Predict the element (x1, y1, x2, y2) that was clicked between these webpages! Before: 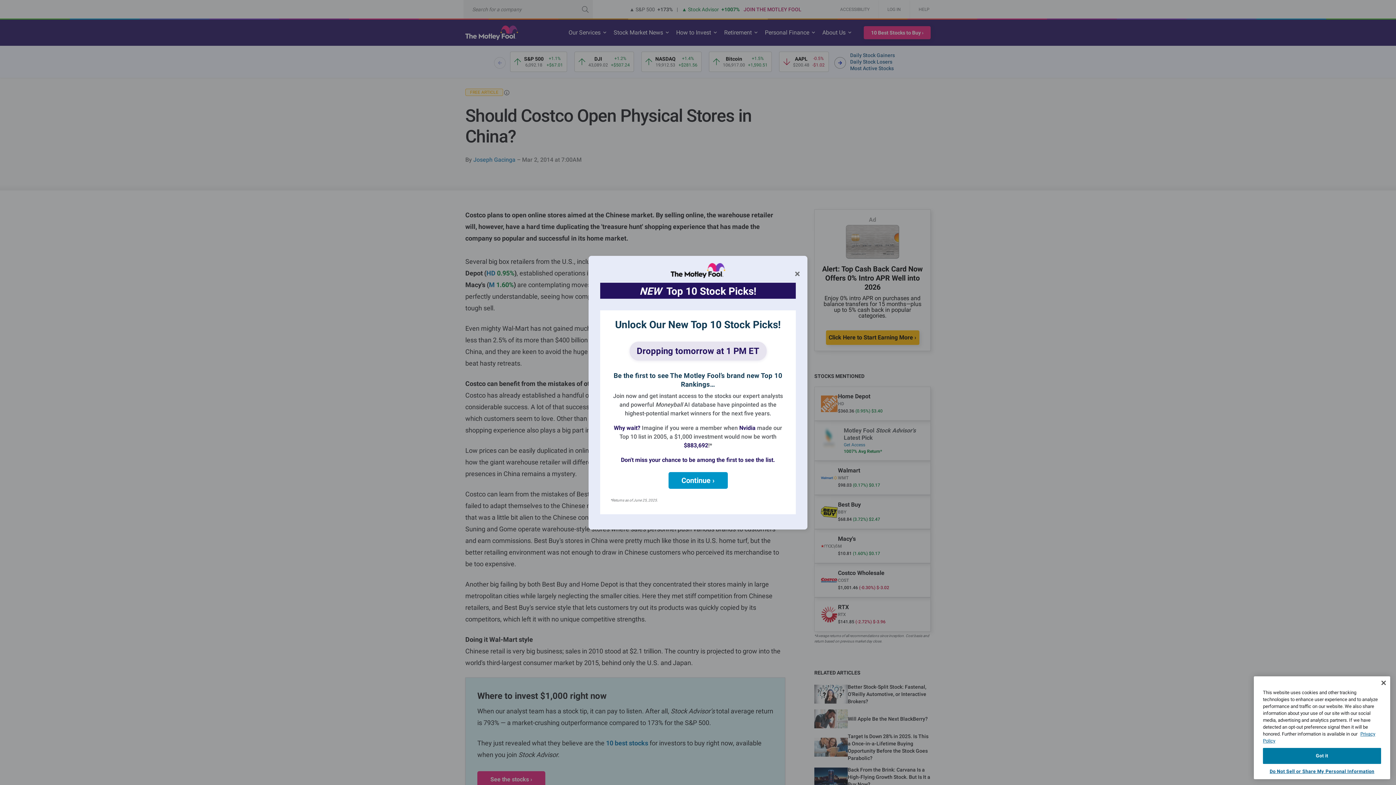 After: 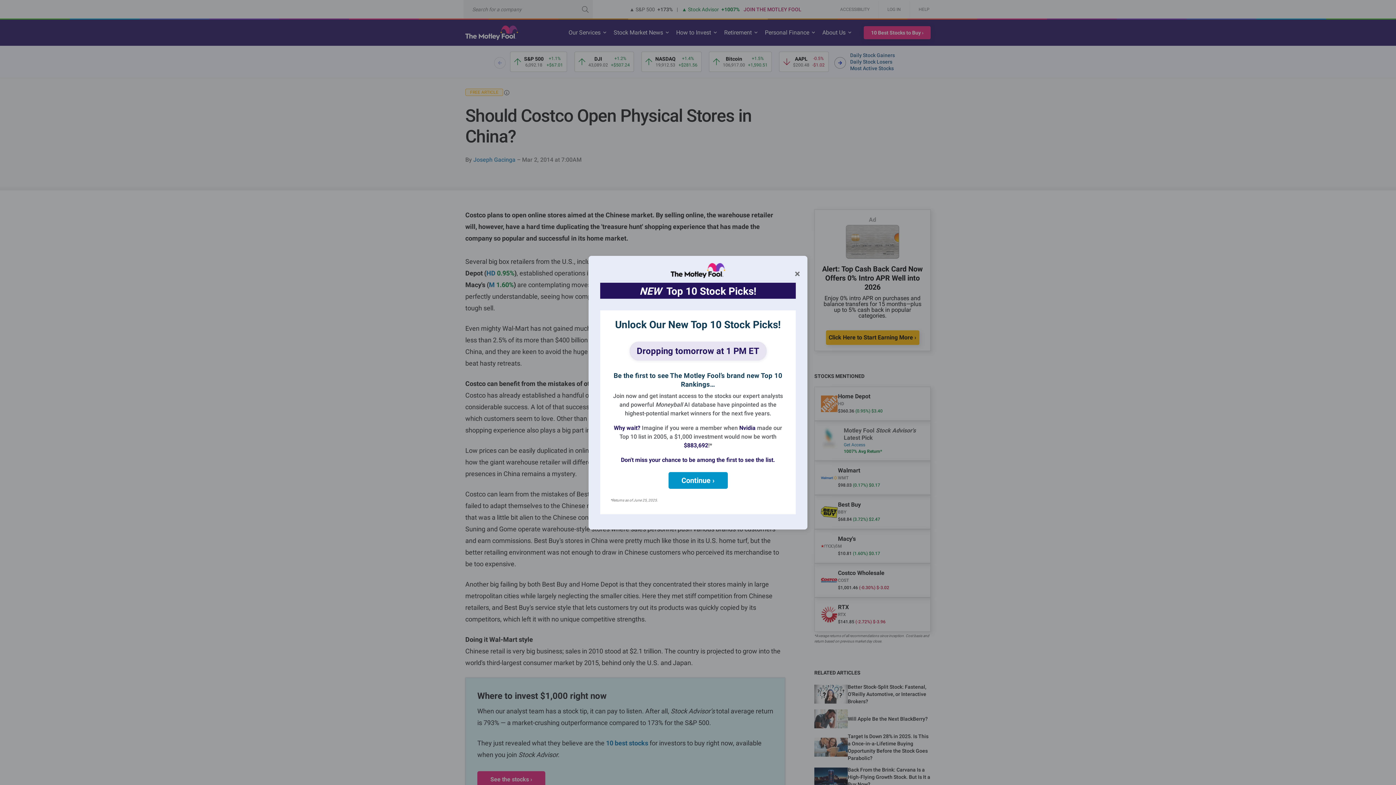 Action: bbox: (1376, 675, 1392, 691) label: Close